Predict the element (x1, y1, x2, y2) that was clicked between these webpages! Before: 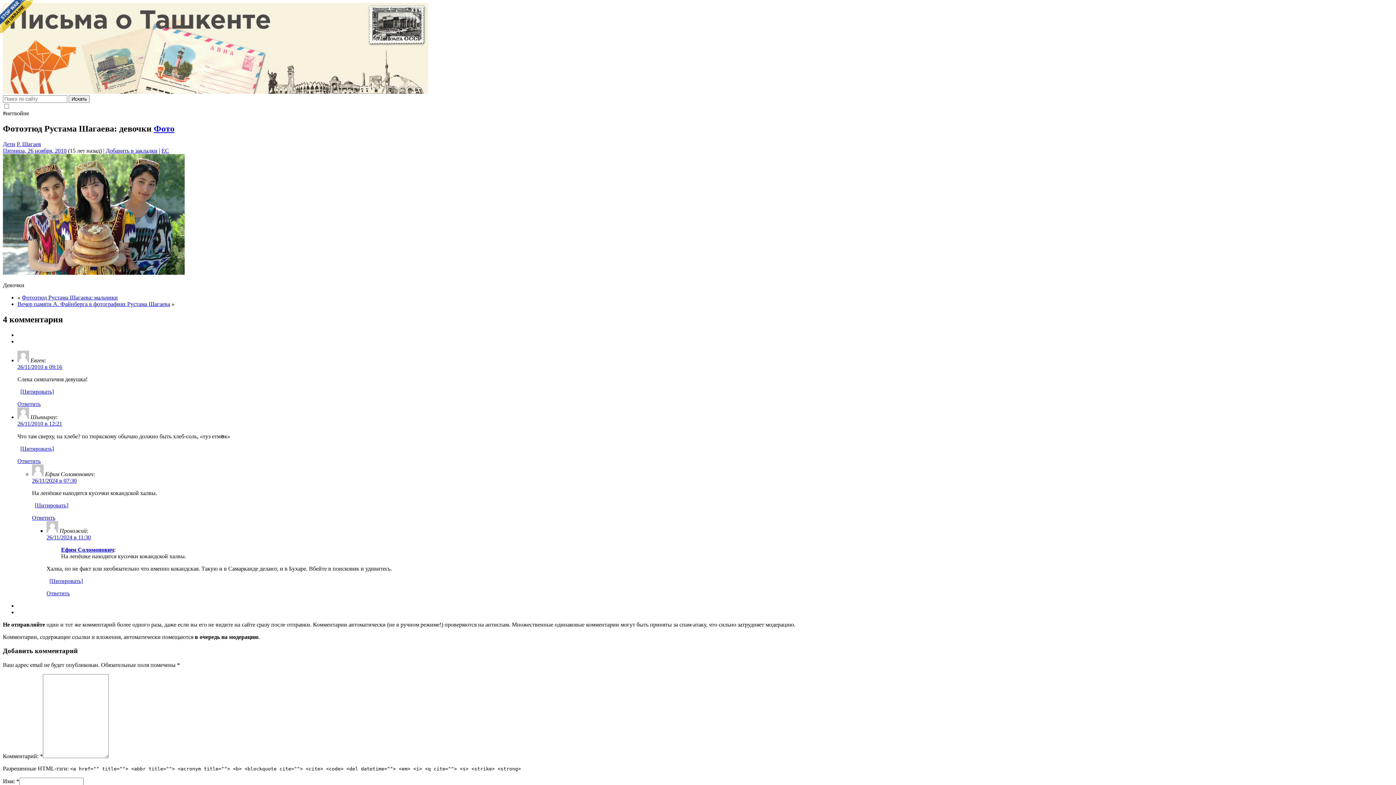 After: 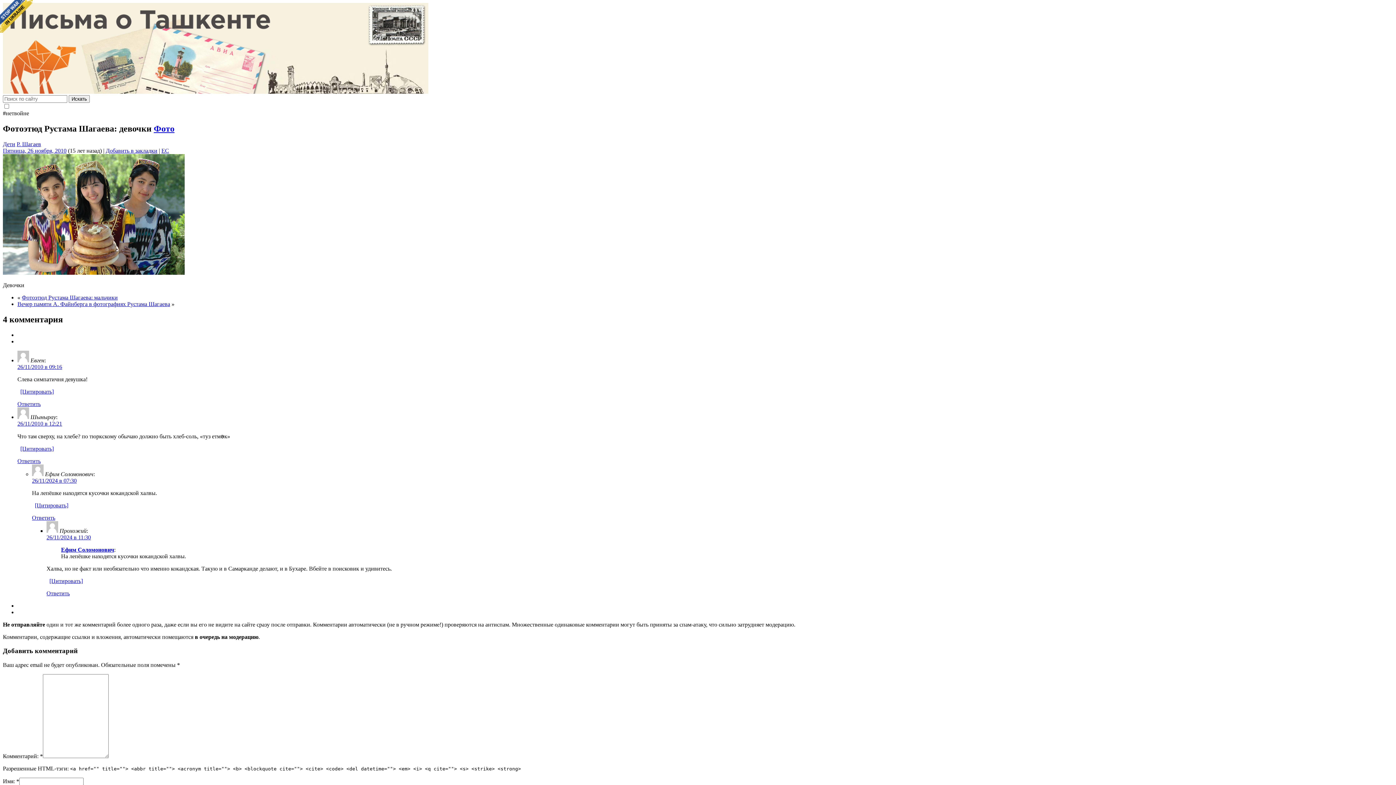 Action: bbox: (2, 147, 66, 153) label: Пятница, 26 ноября, 2010